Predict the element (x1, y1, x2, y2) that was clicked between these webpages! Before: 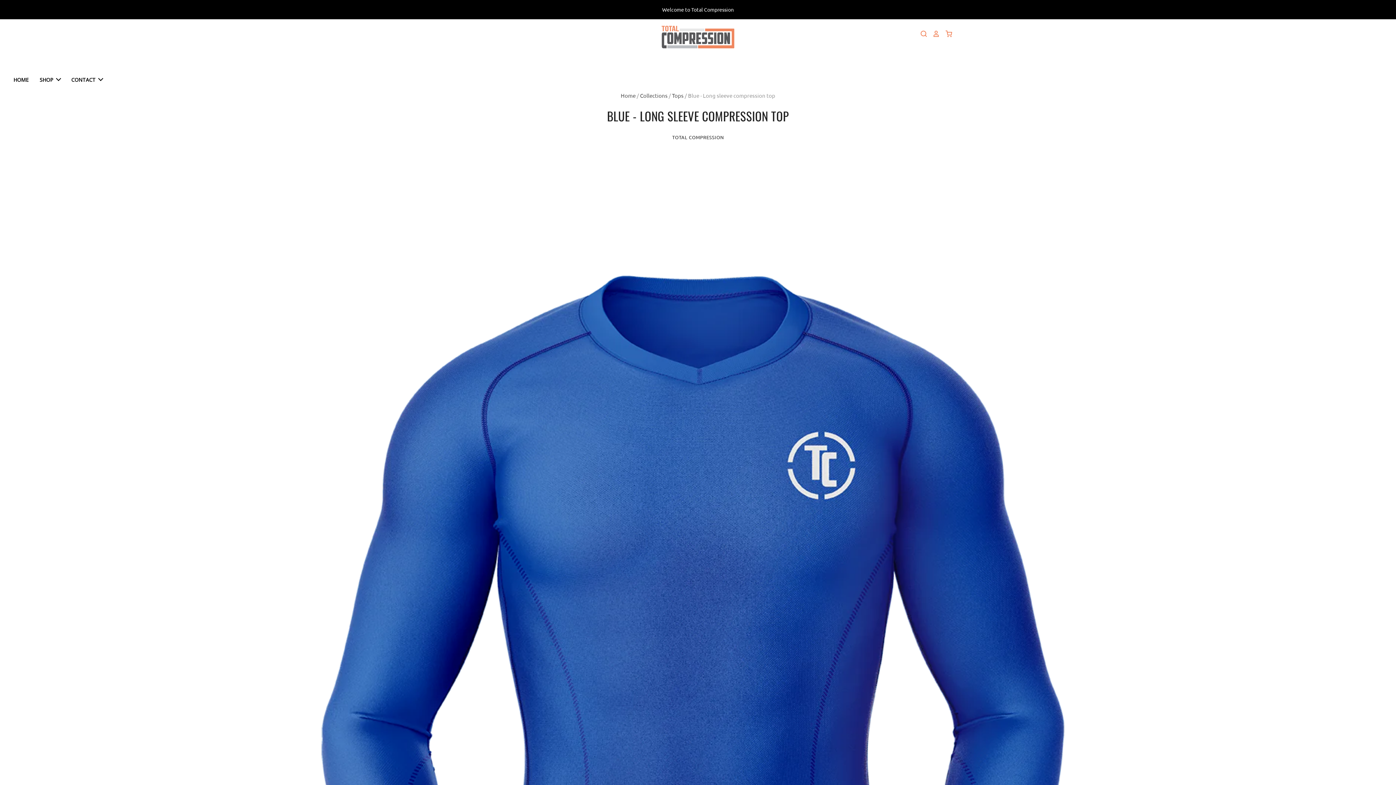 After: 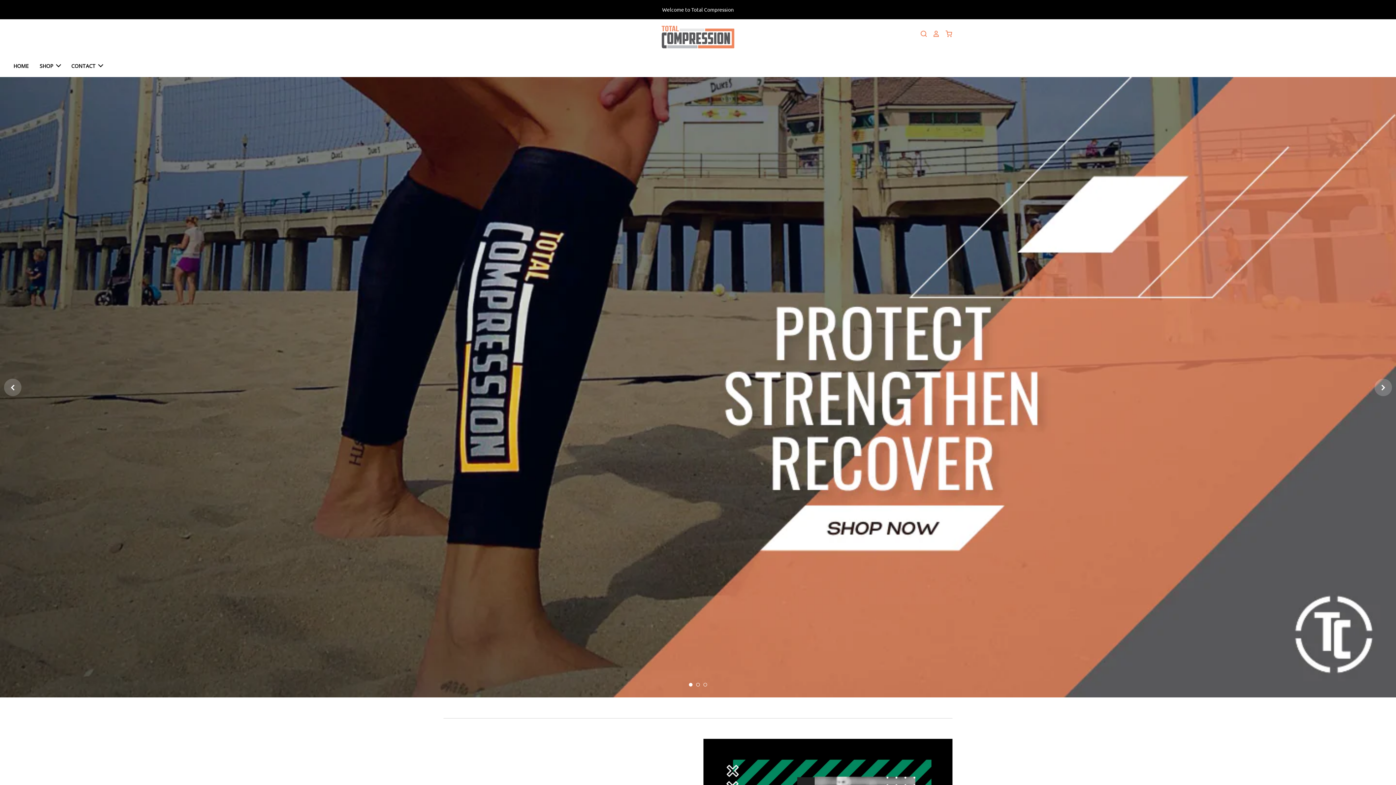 Action: bbox: (661, 25, 734, 48)